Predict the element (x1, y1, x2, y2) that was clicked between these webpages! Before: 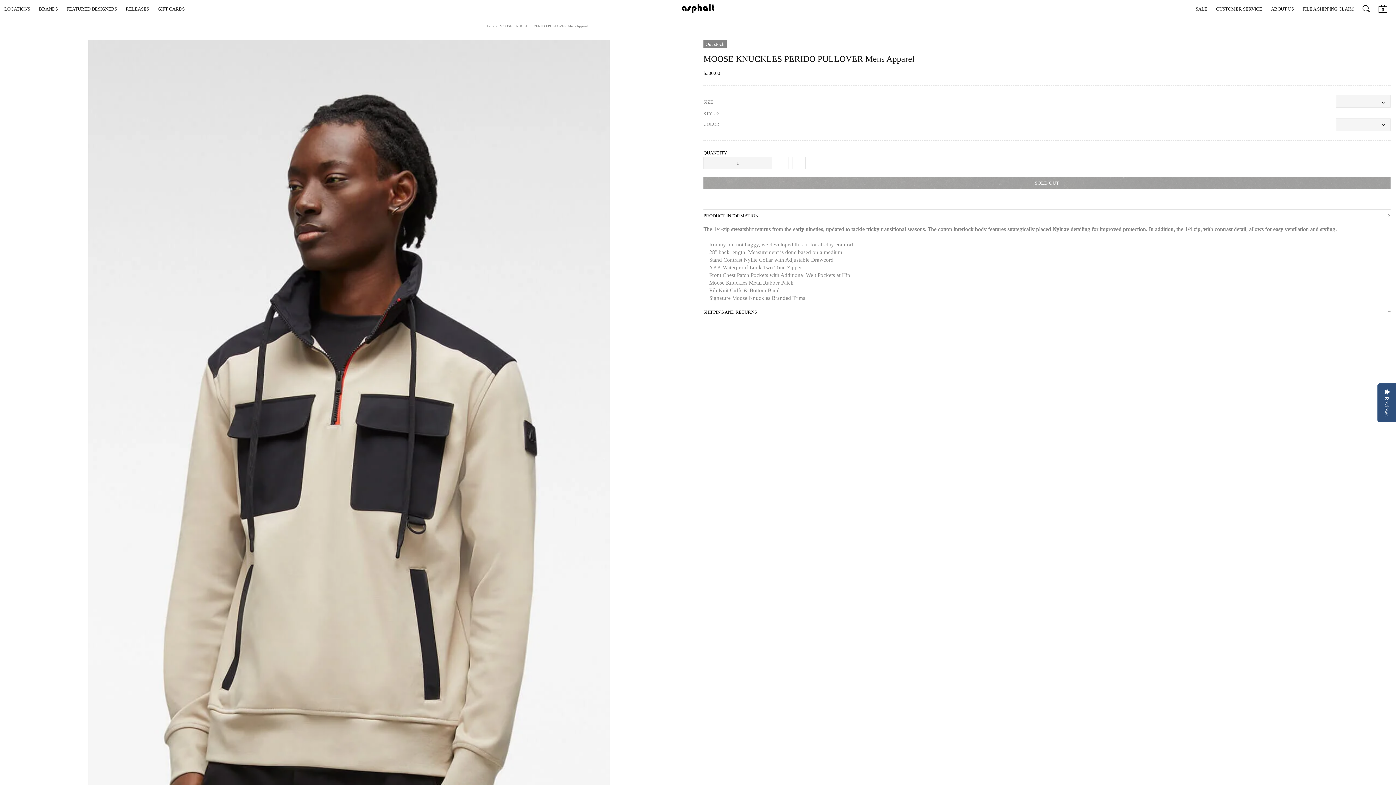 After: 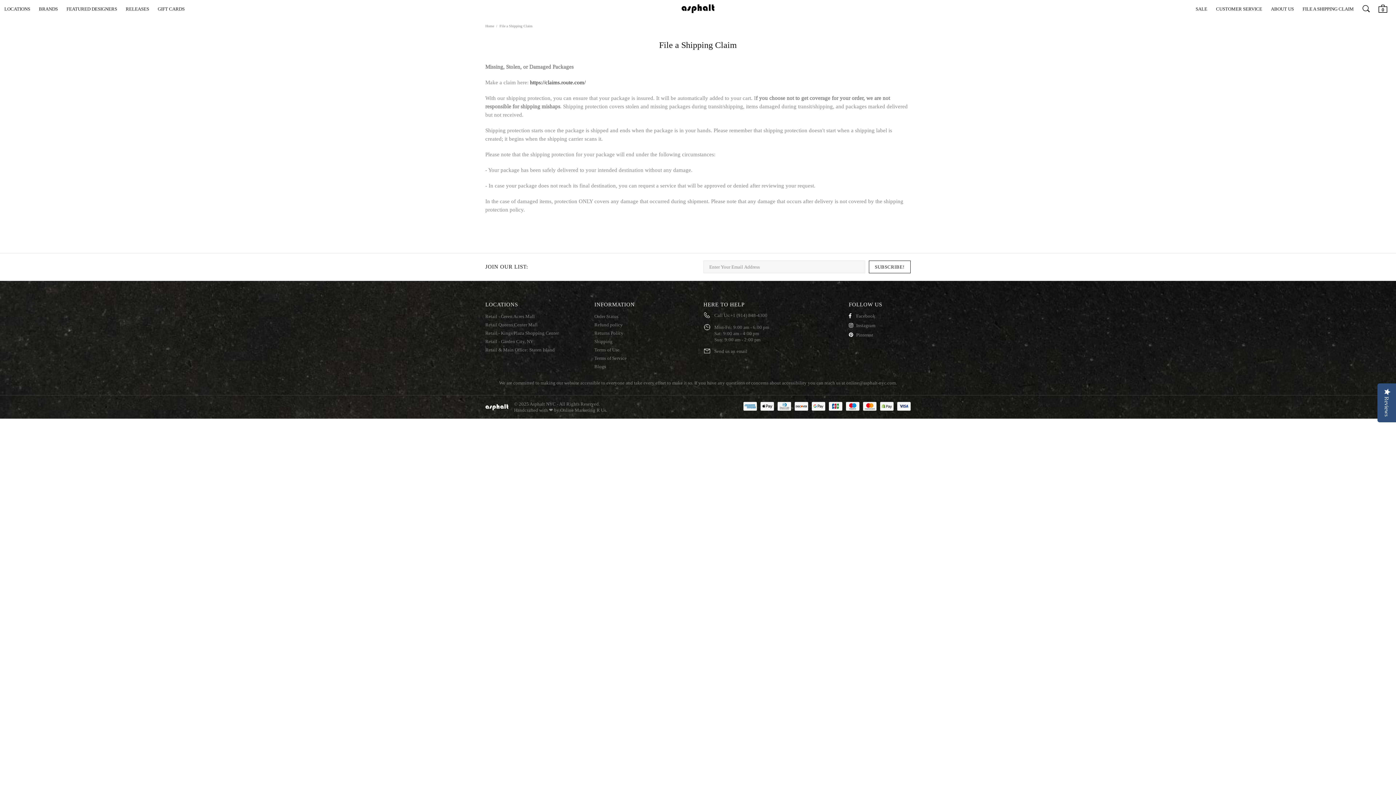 Action: label: FILE A SHIPPING CLAIM bbox: (1302, 4, 1354, 12)